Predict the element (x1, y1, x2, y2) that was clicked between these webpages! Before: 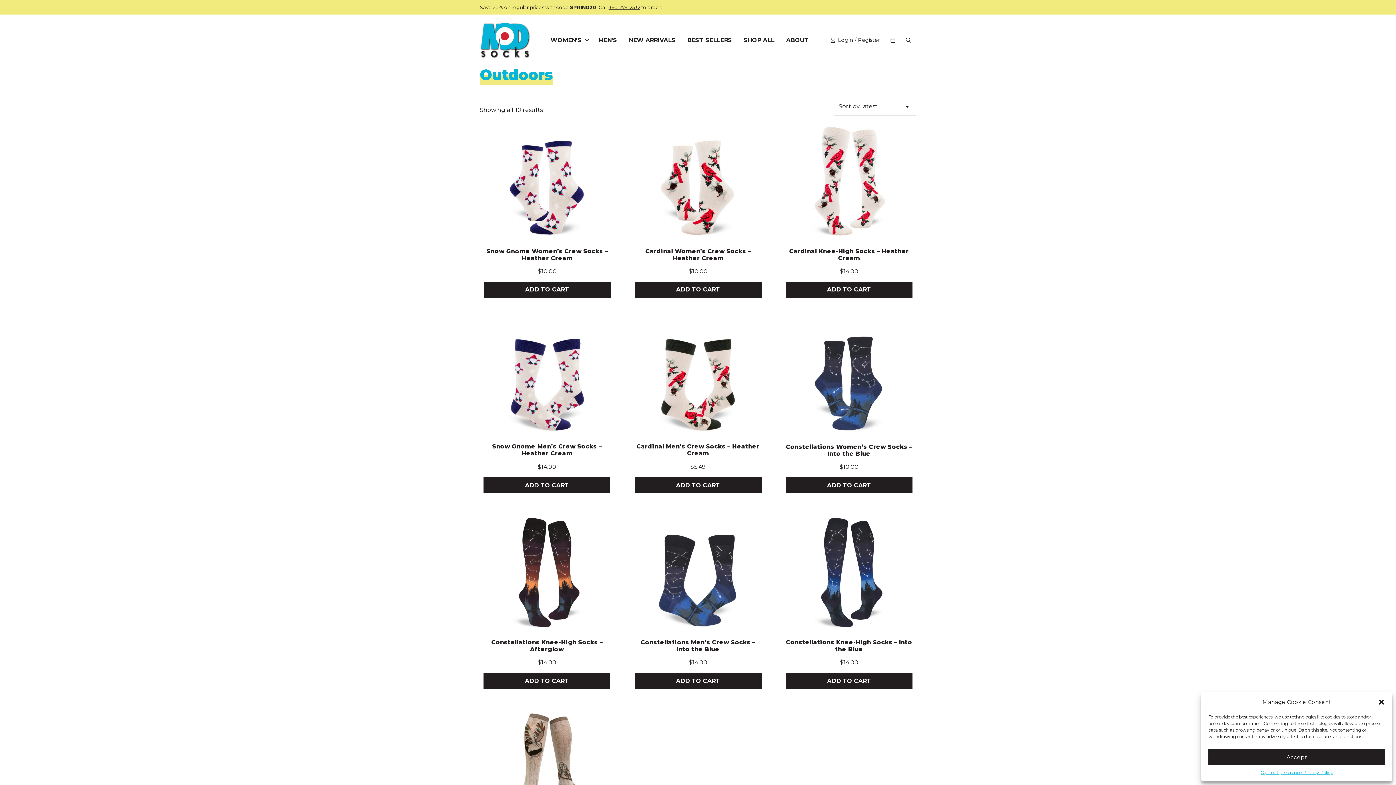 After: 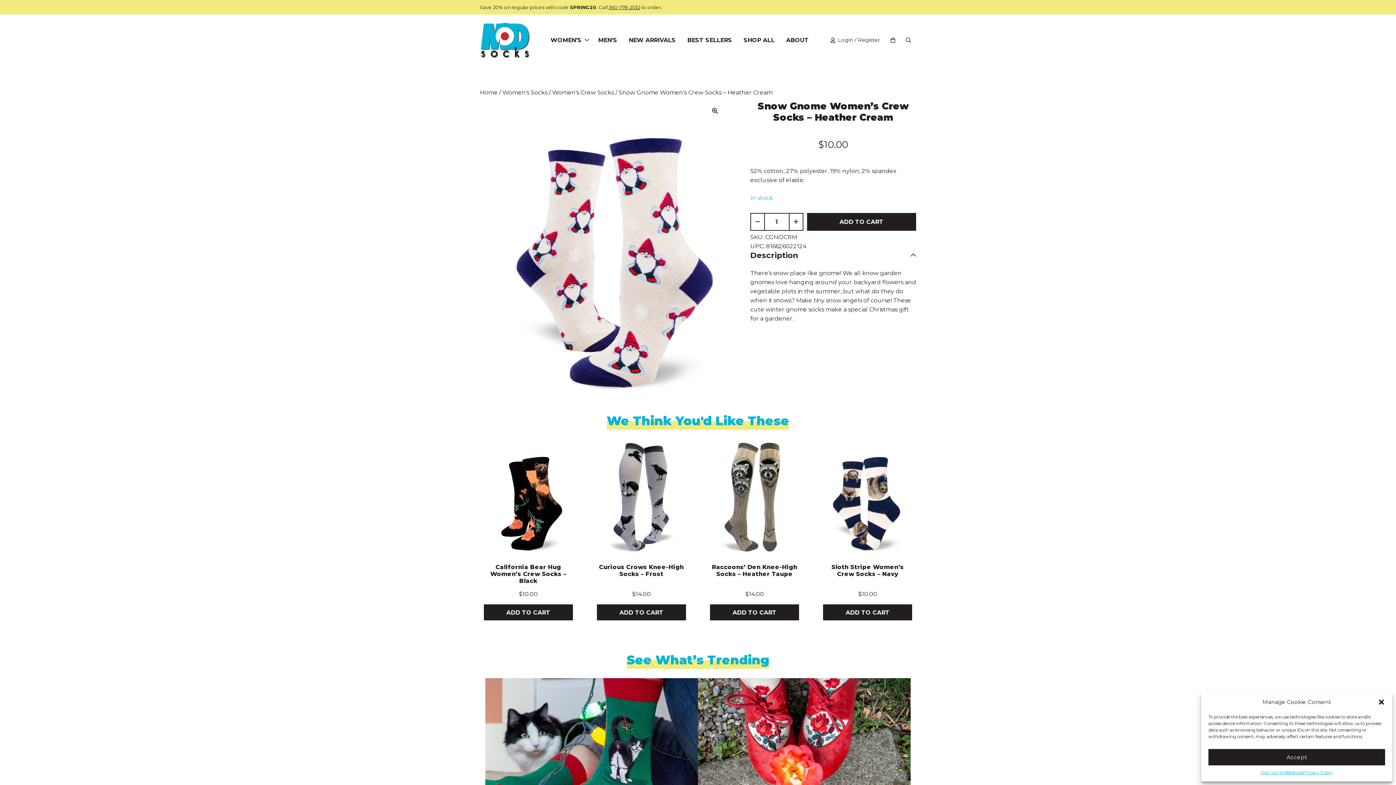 Action: label: Snow Gnome Women’s Crew Socks – Heather Cream
$10.00 bbox: (483, 126, 610, 281)